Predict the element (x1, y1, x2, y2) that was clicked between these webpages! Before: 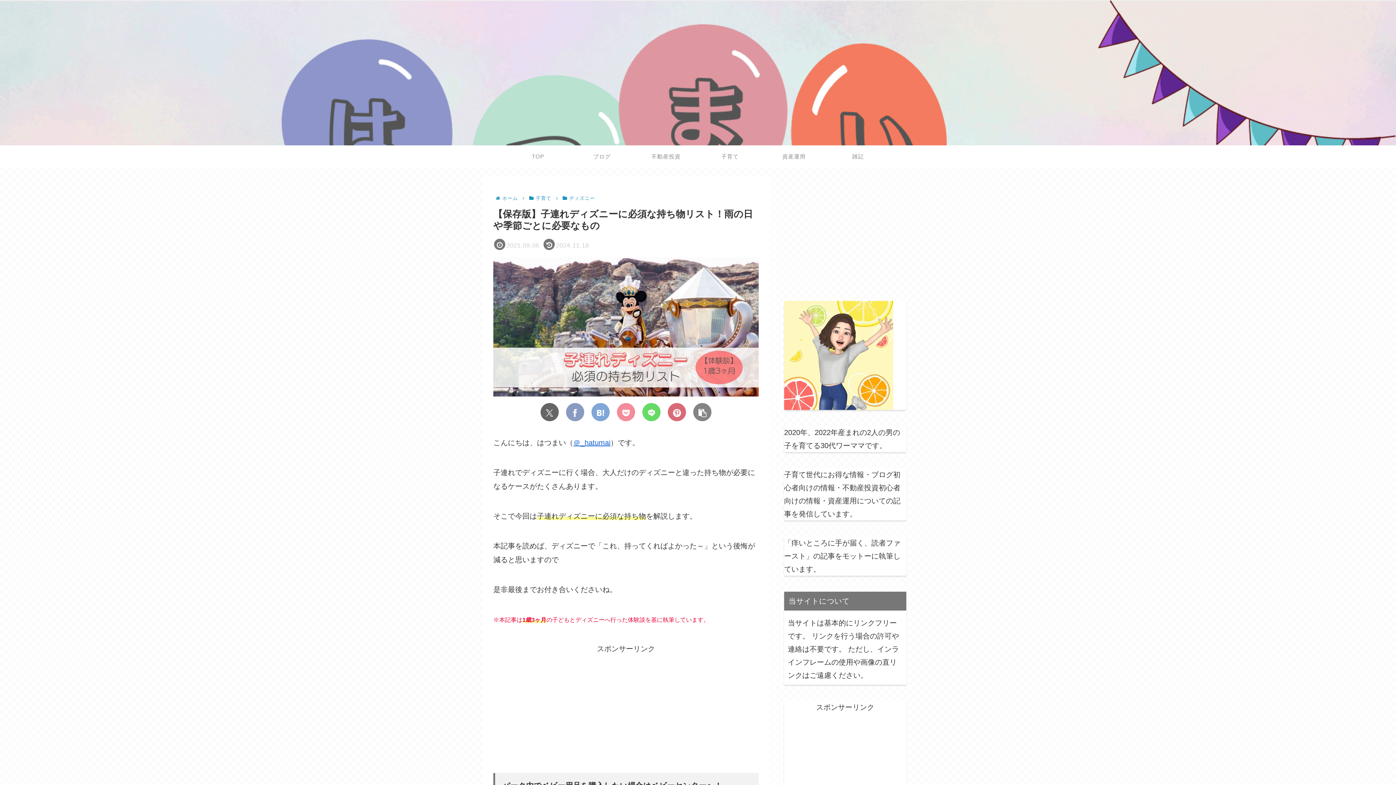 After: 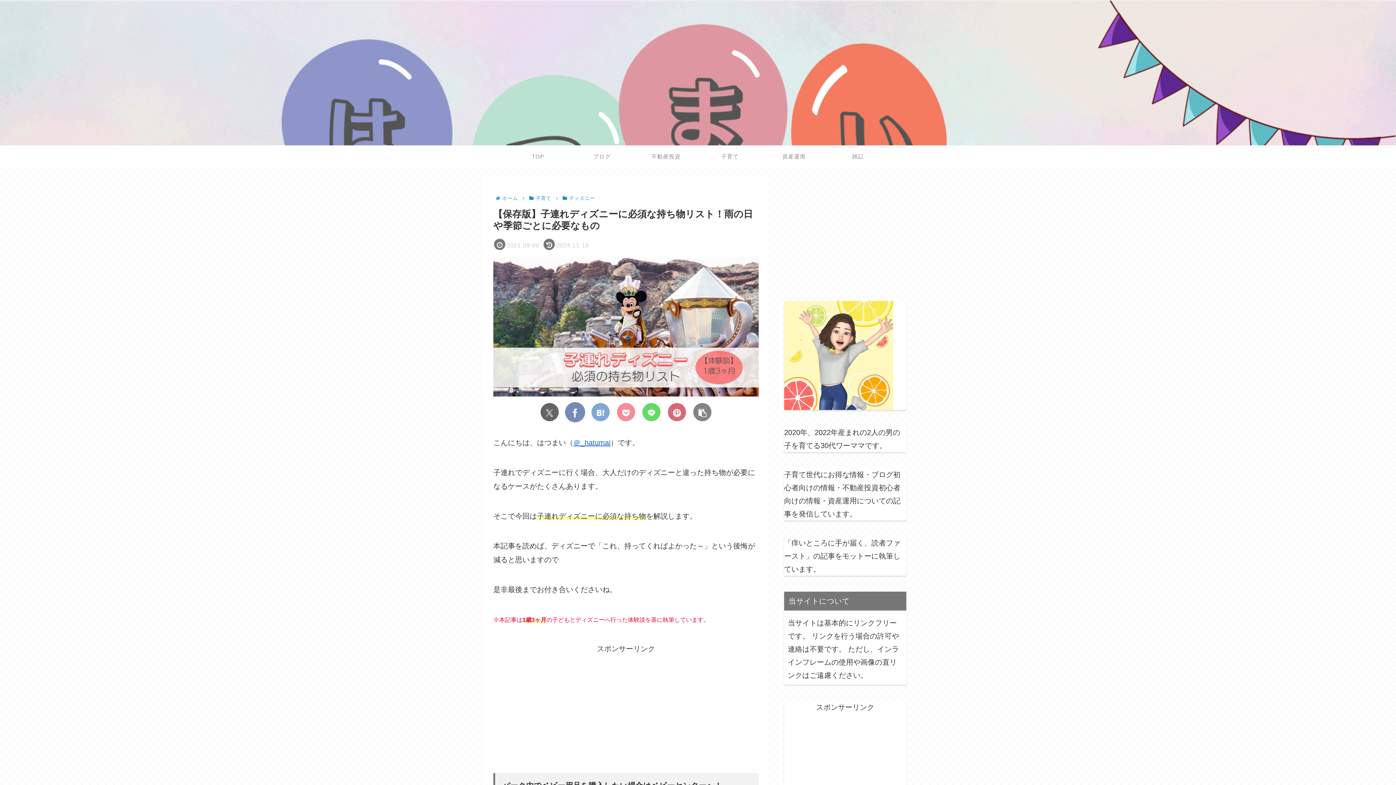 Action: label: Facebookでシェア bbox: (566, 403, 584, 421)